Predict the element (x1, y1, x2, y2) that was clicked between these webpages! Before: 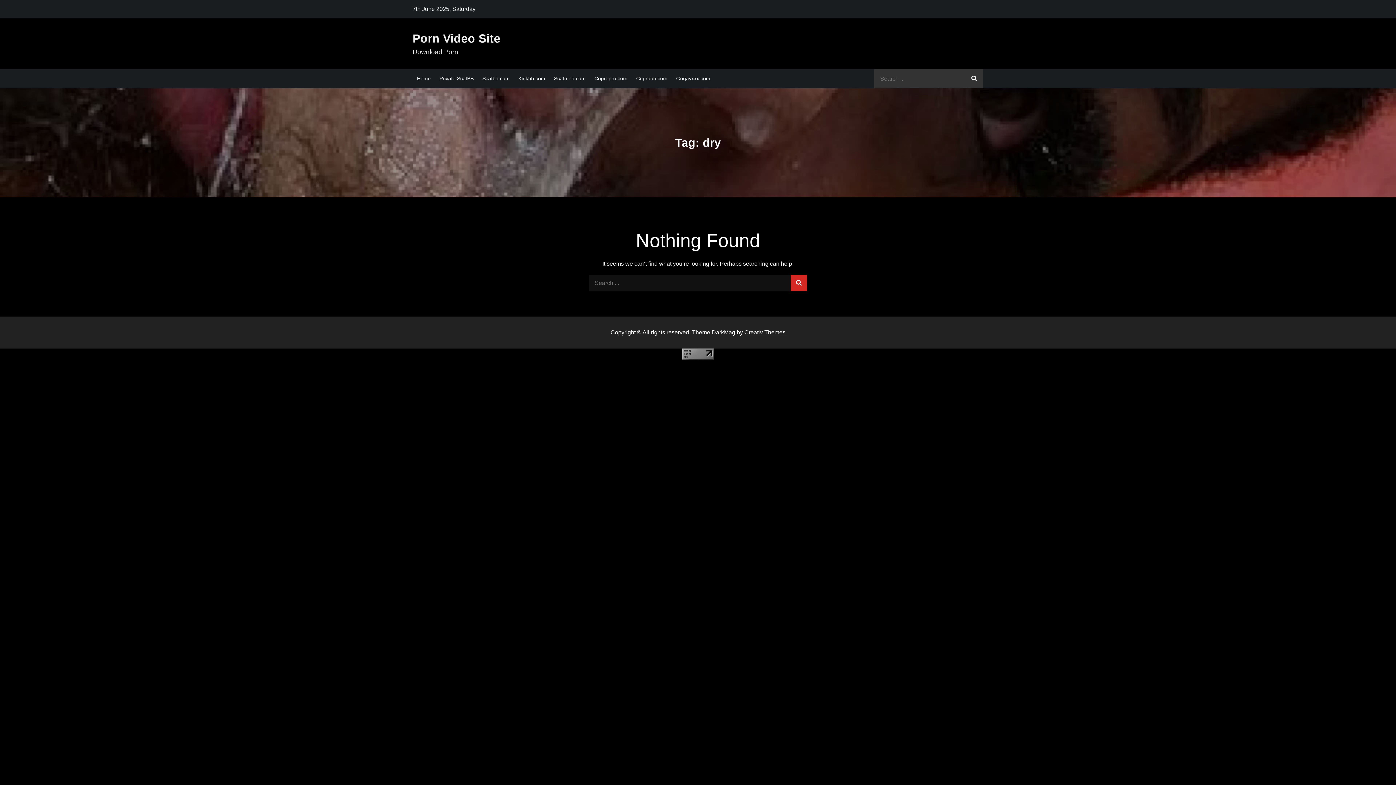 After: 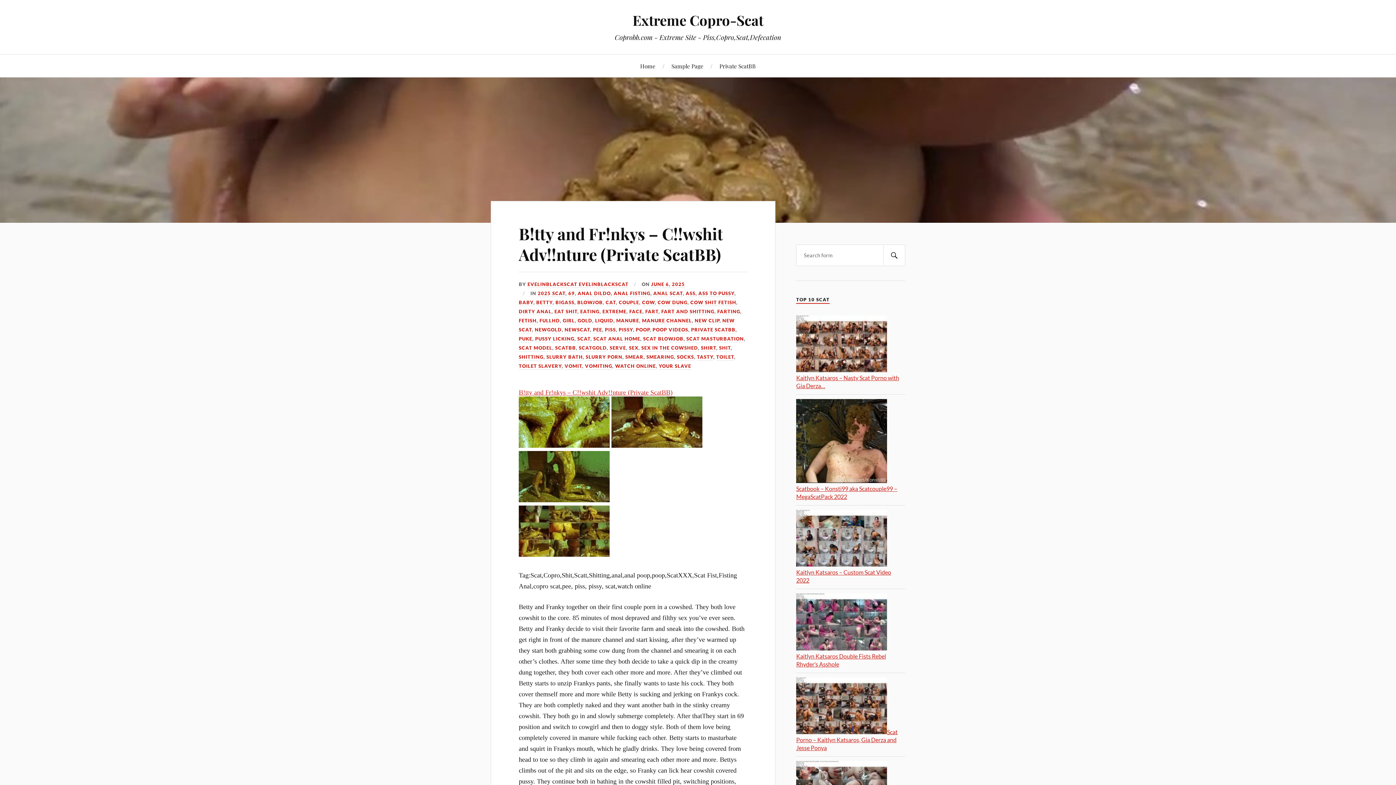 Action: bbox: (632, 69, 672, 88) label: Coprobb.com